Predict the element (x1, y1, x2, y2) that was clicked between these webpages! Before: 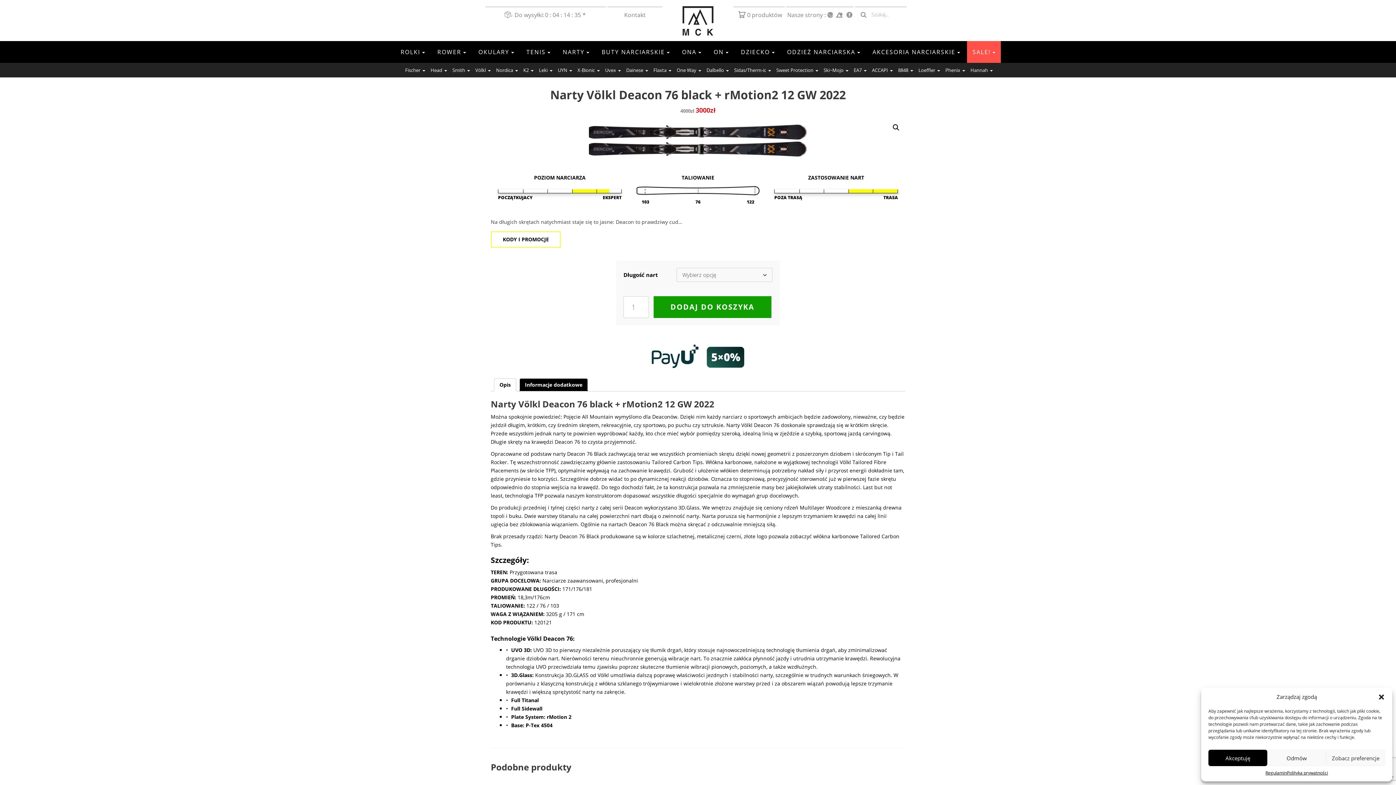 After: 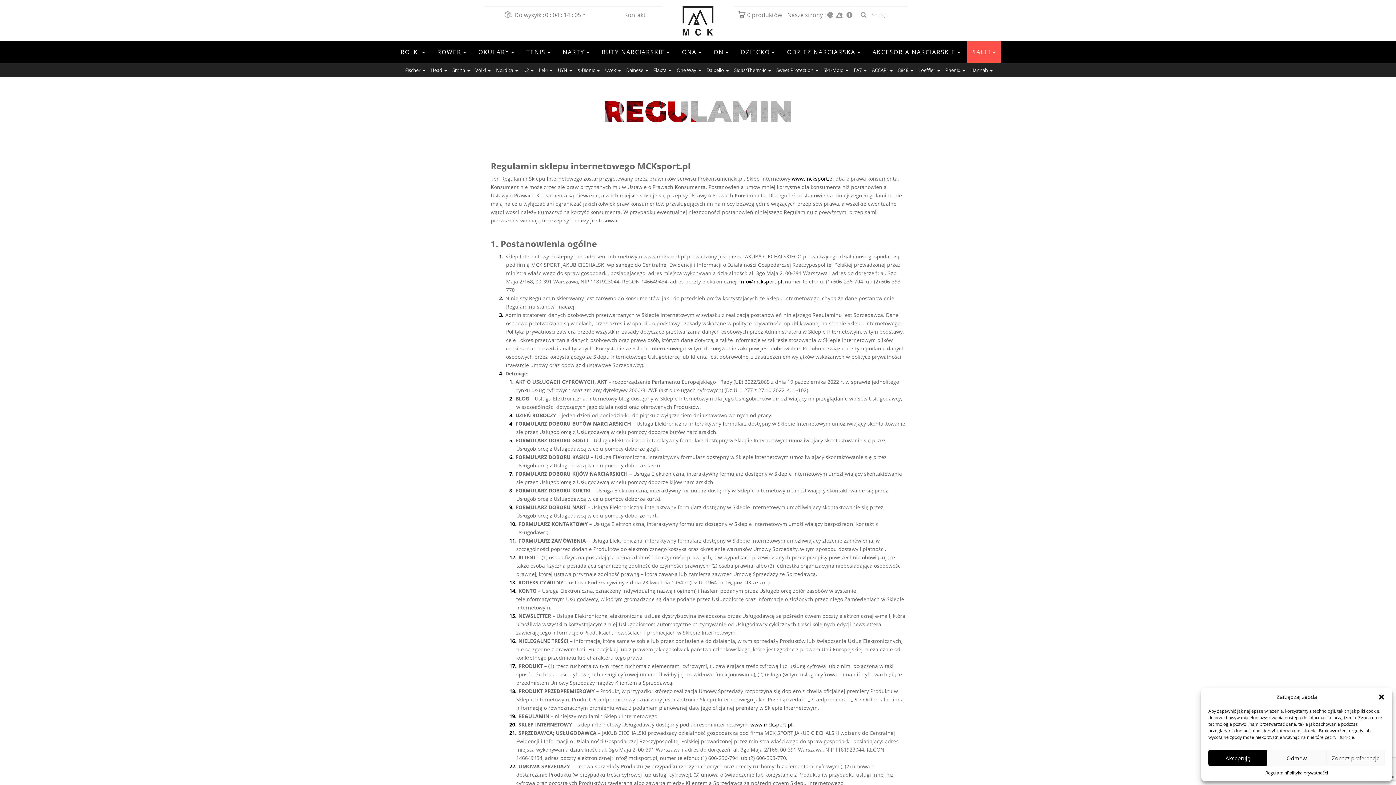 Action: bbox: (1265, 770, 1287, 776) label: Regulamin